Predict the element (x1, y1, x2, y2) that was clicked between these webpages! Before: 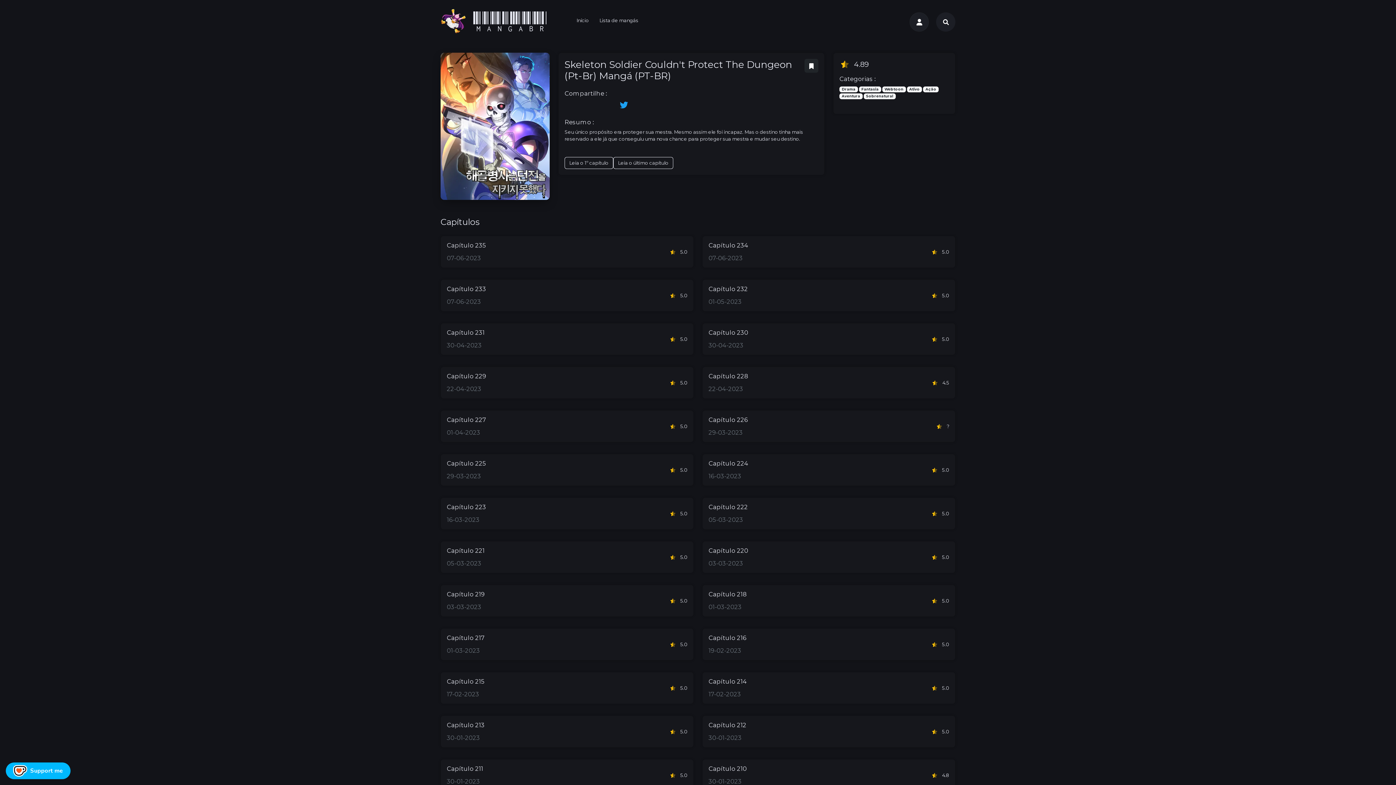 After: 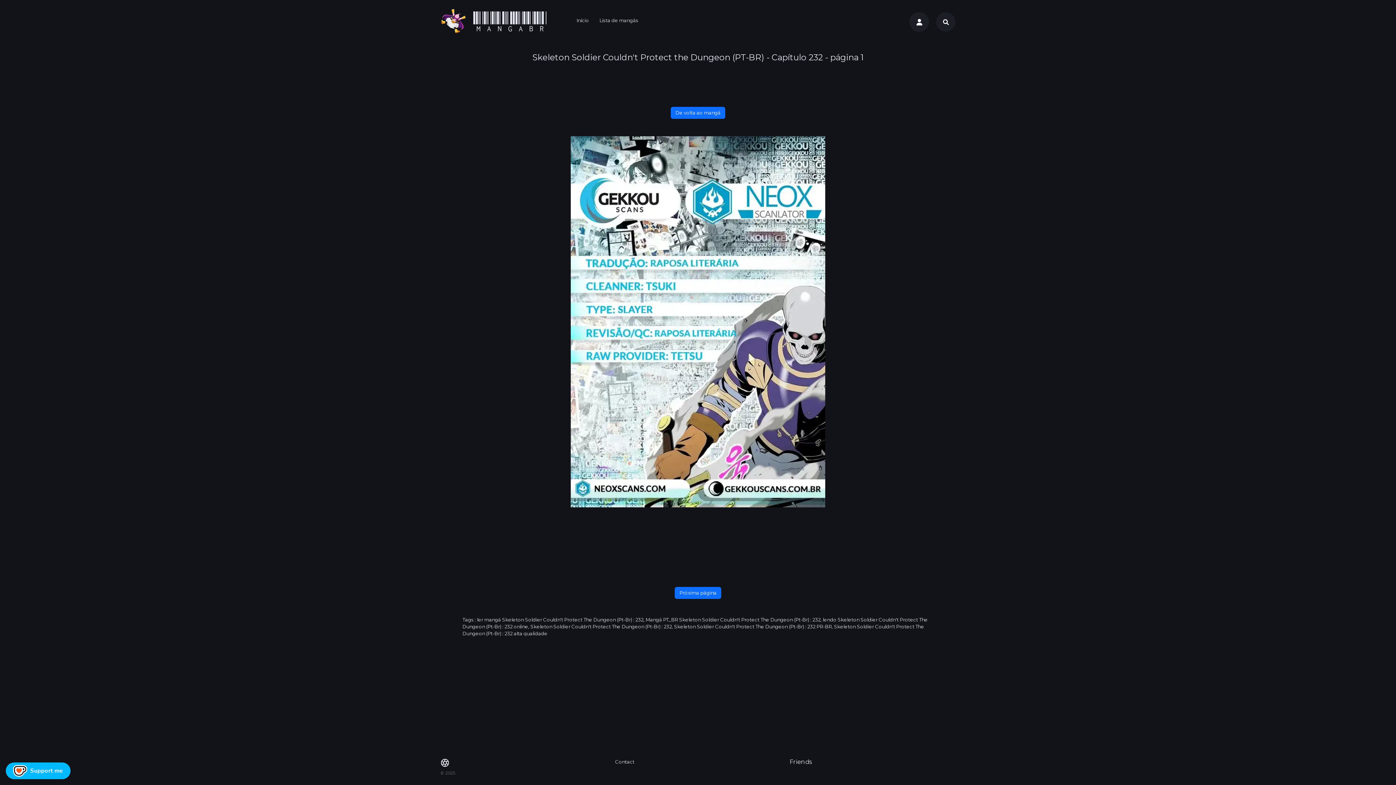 Action: bbox: (702, 279, 955, 311) label: Capítulo 232
01-05-2023
5.0